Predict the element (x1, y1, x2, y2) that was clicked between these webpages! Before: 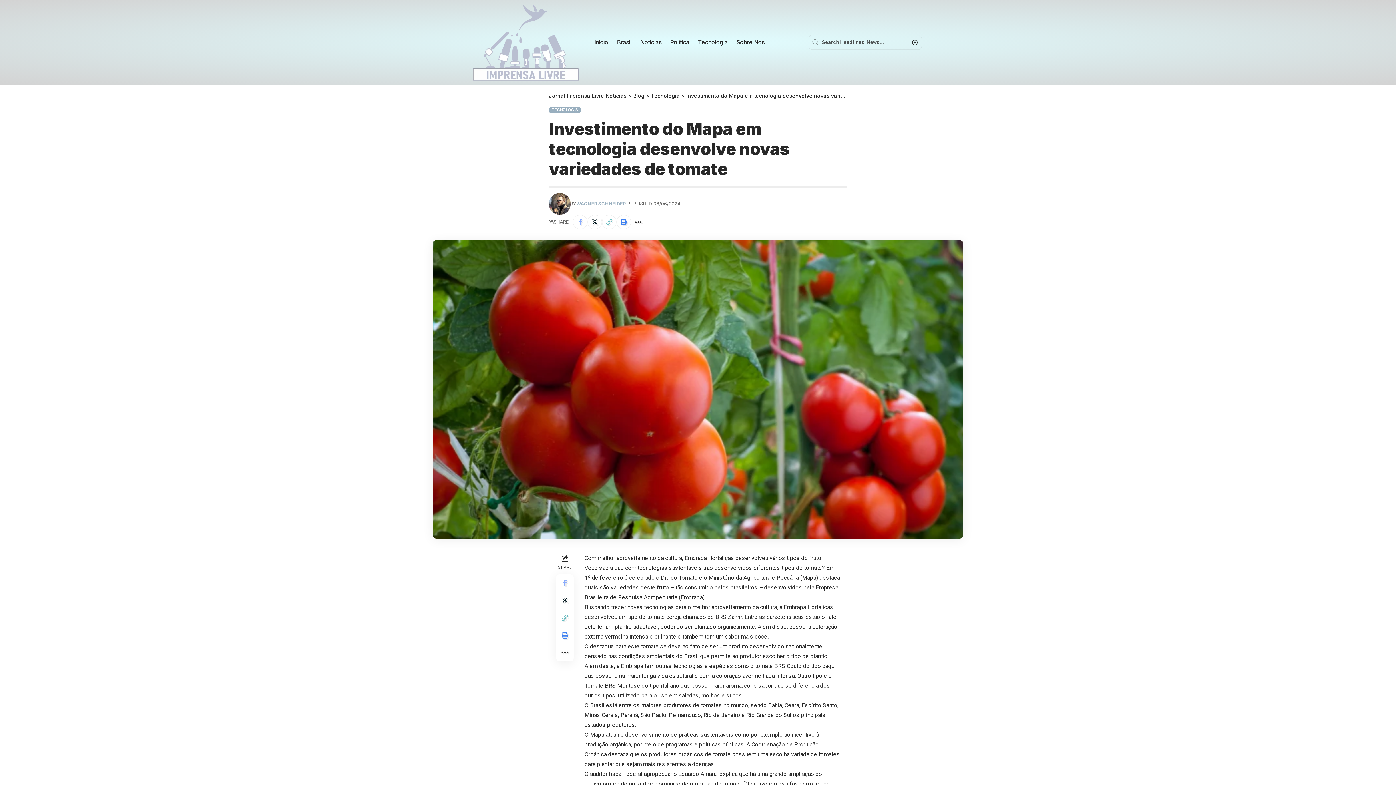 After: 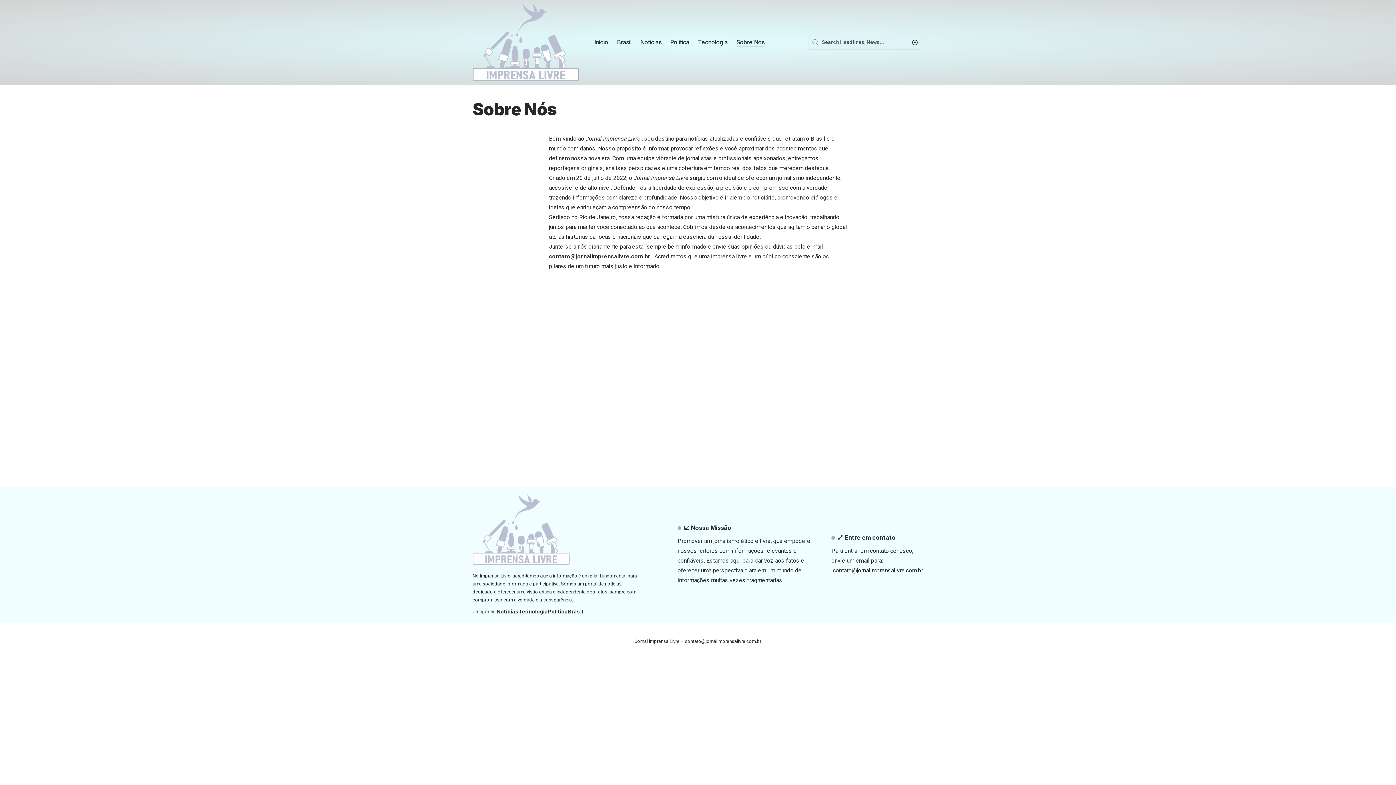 Action: bbox: (732, 31, 769, 53) label: Sobre Nós